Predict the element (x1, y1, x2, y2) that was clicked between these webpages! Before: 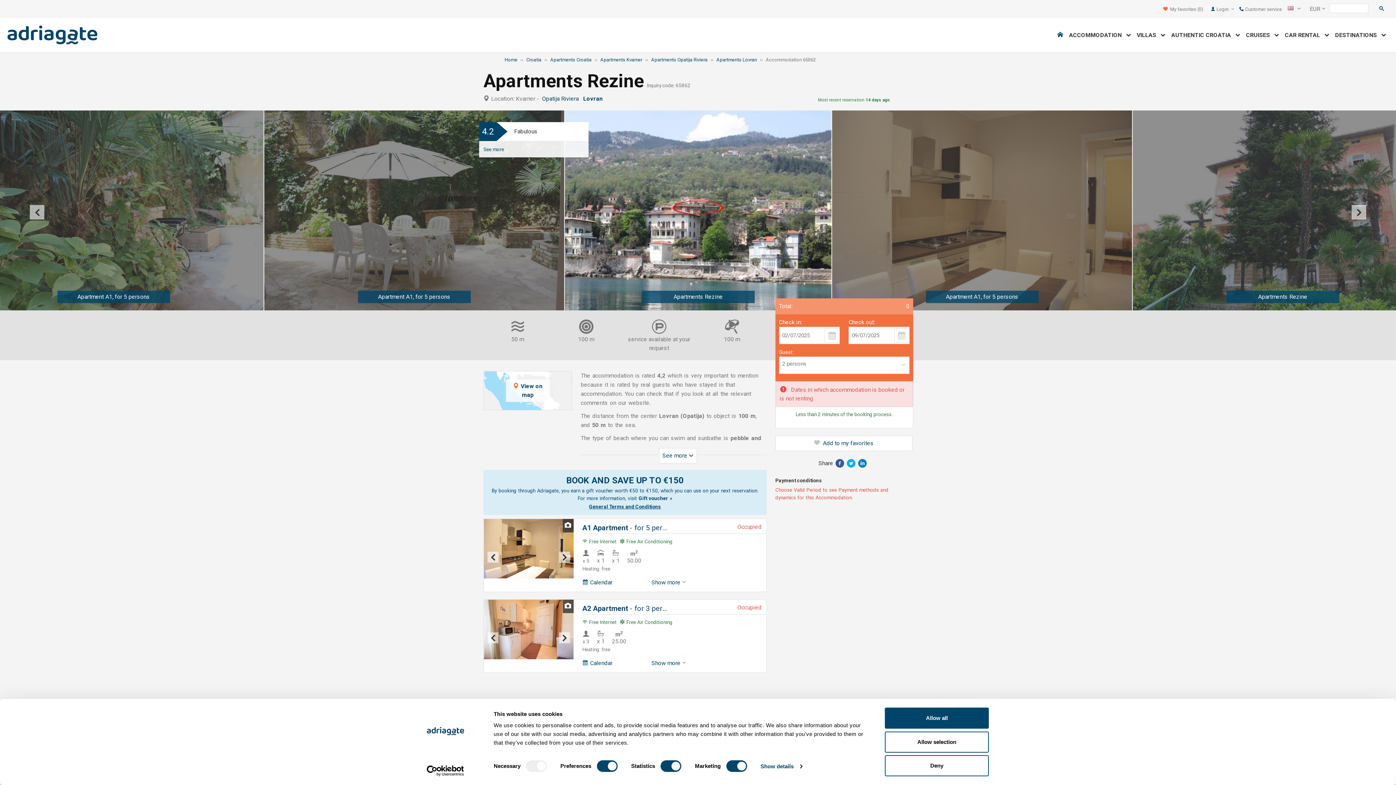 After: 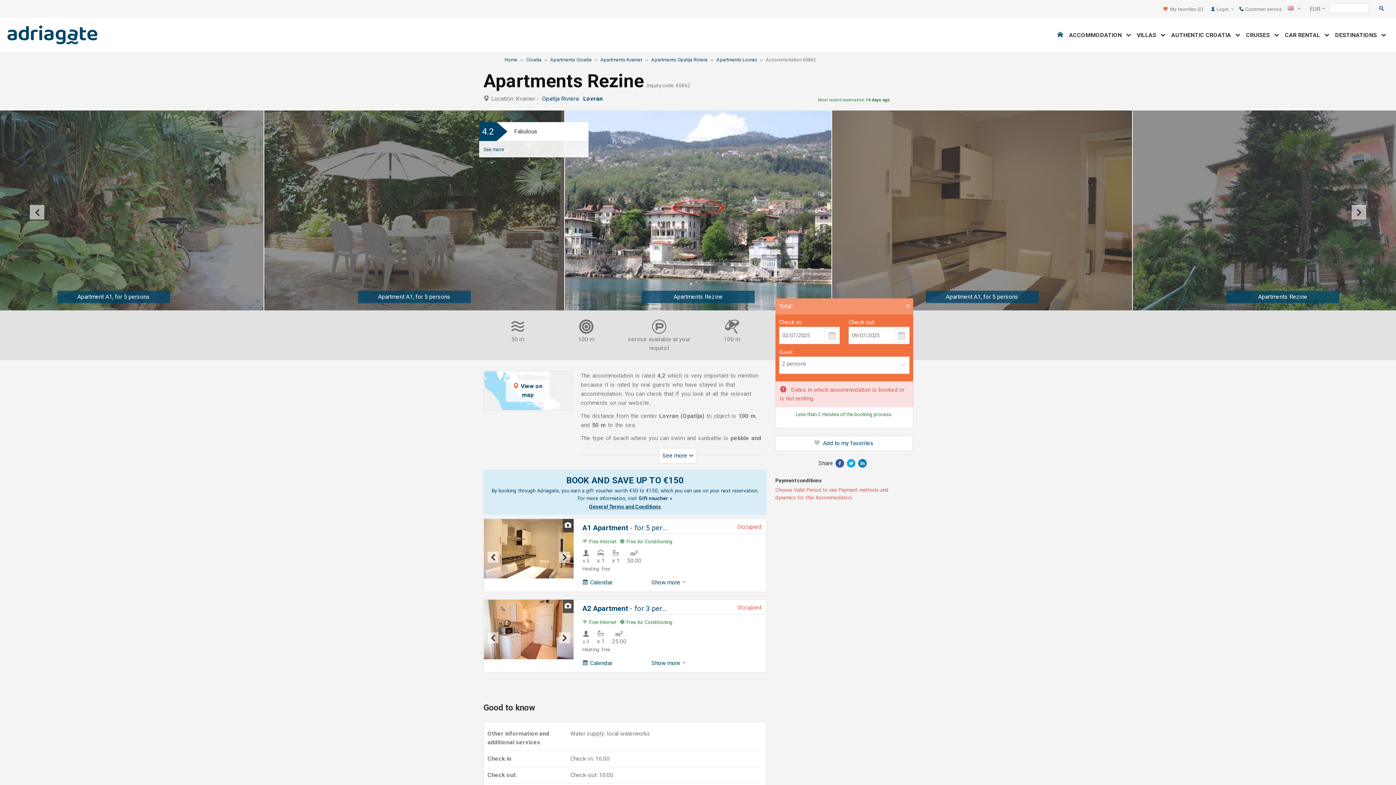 Action: label: Allow all bbox: (885, 708, 989, 729)